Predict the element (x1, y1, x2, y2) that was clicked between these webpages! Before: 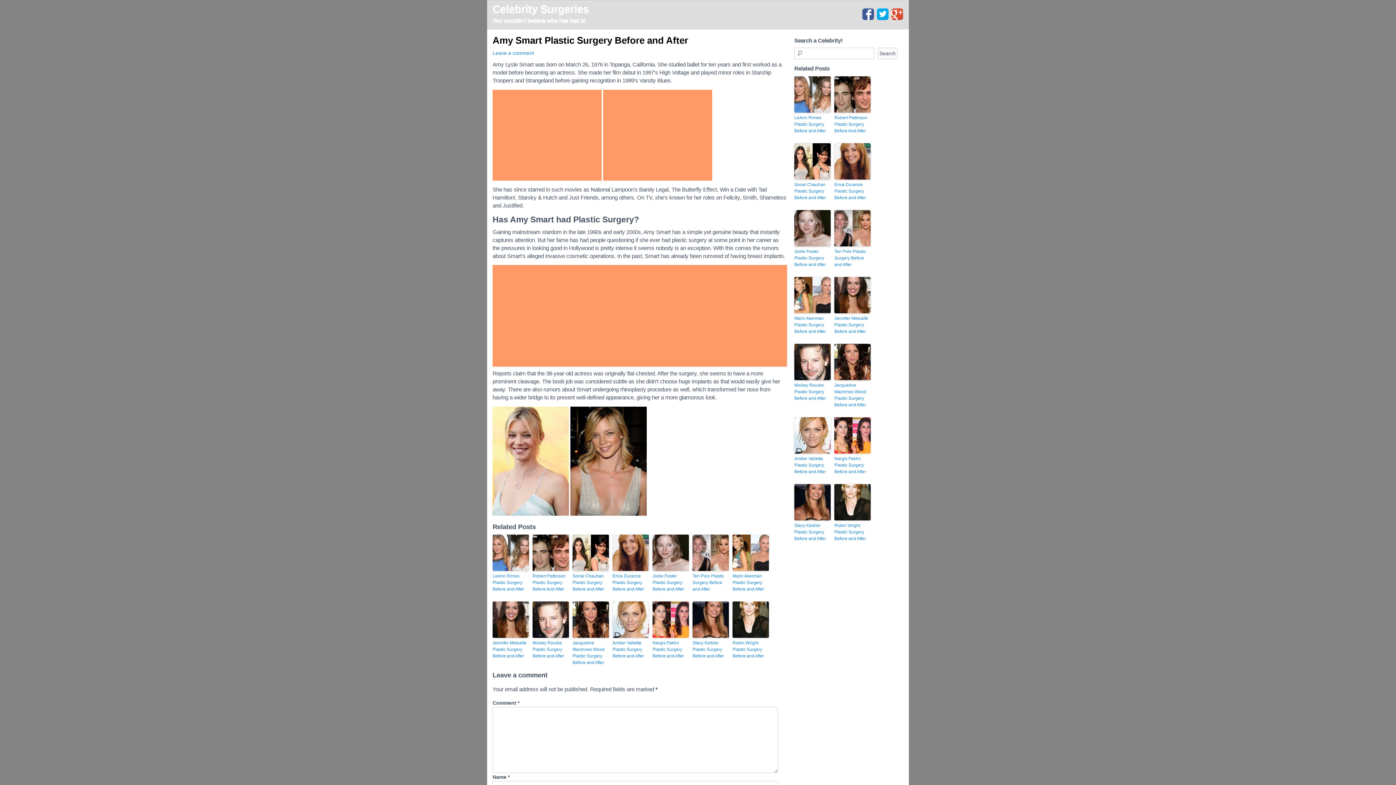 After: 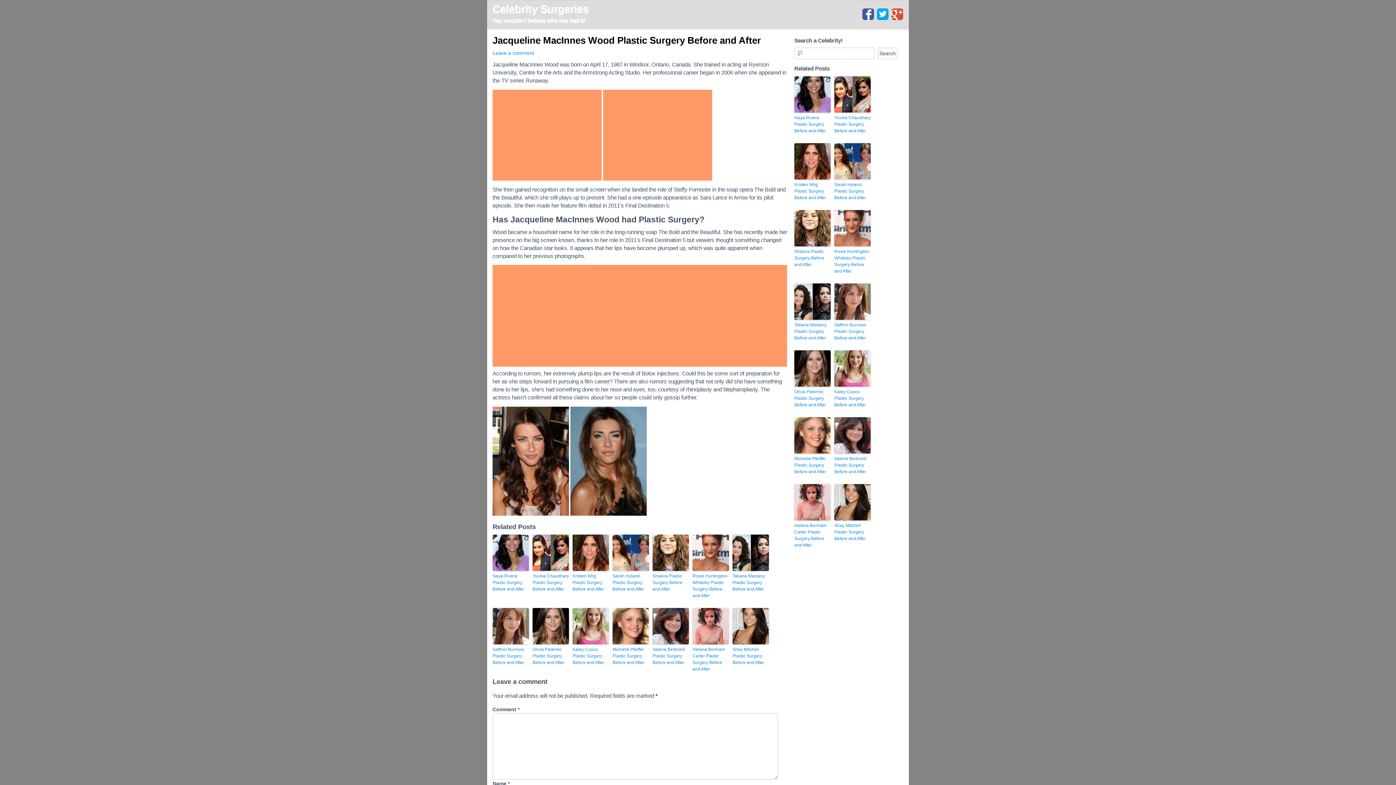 Action: bbox: (834, 382, 870, 408) label: Jacqueline MacInnes Wood Plastic Surgery Before and After